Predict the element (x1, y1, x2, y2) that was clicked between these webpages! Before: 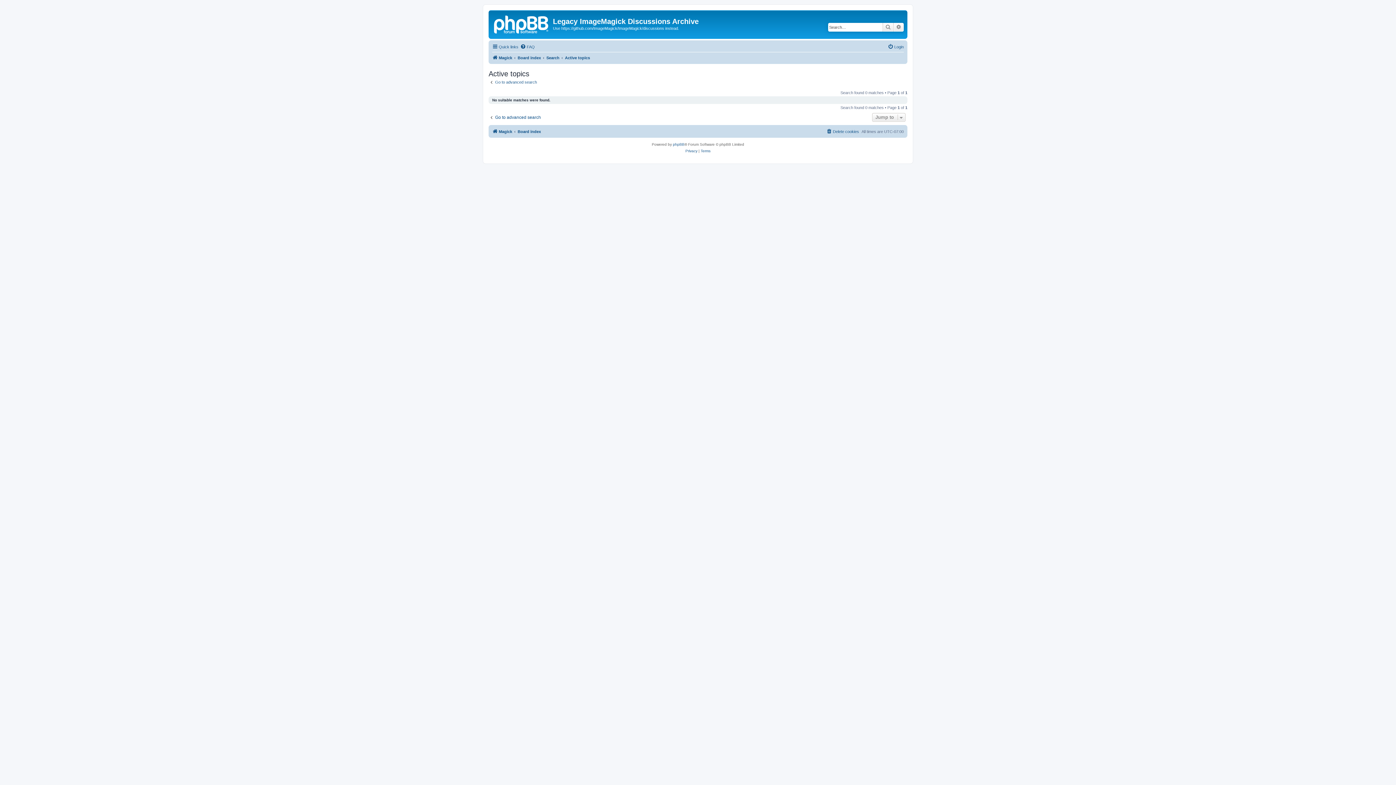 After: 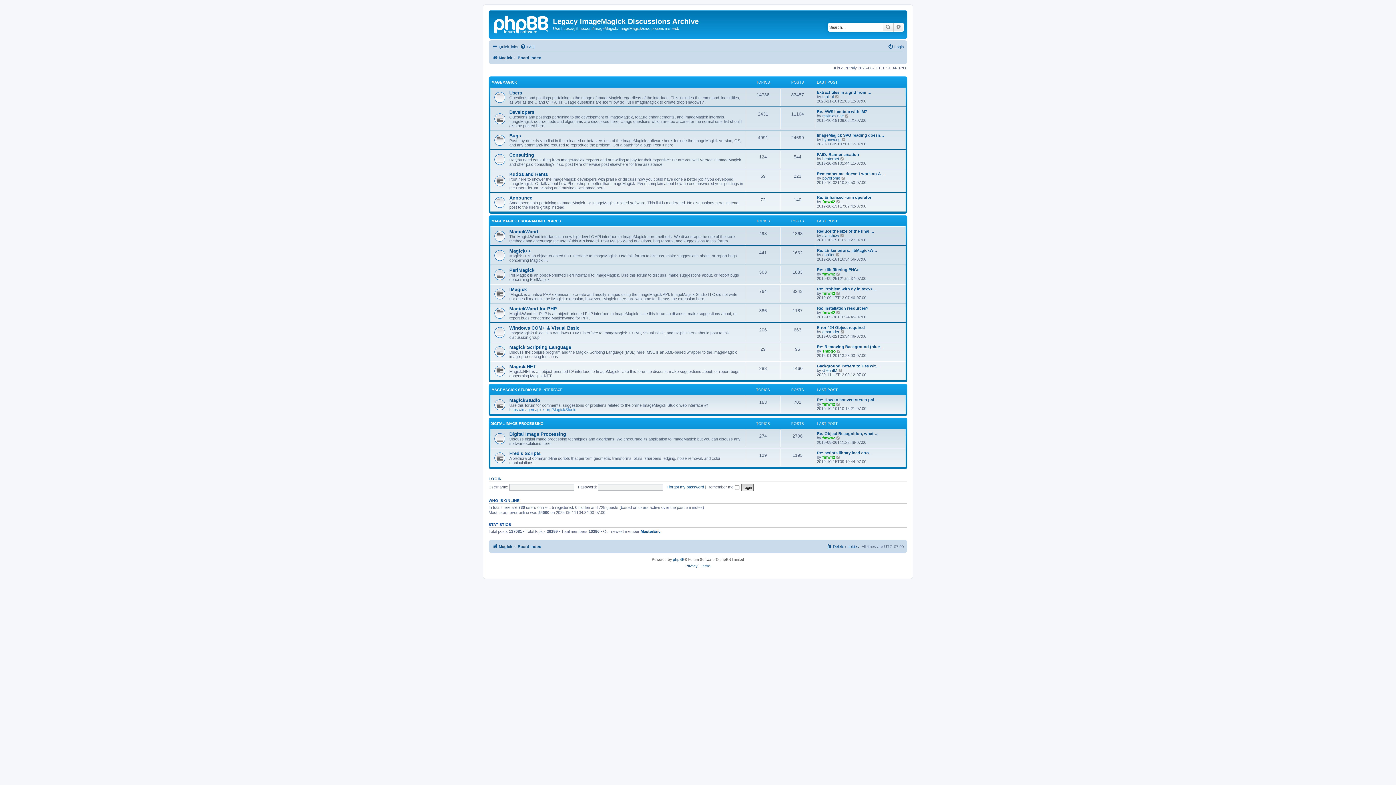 Action: label: Board index bbox: (517, 127, 541, 136)